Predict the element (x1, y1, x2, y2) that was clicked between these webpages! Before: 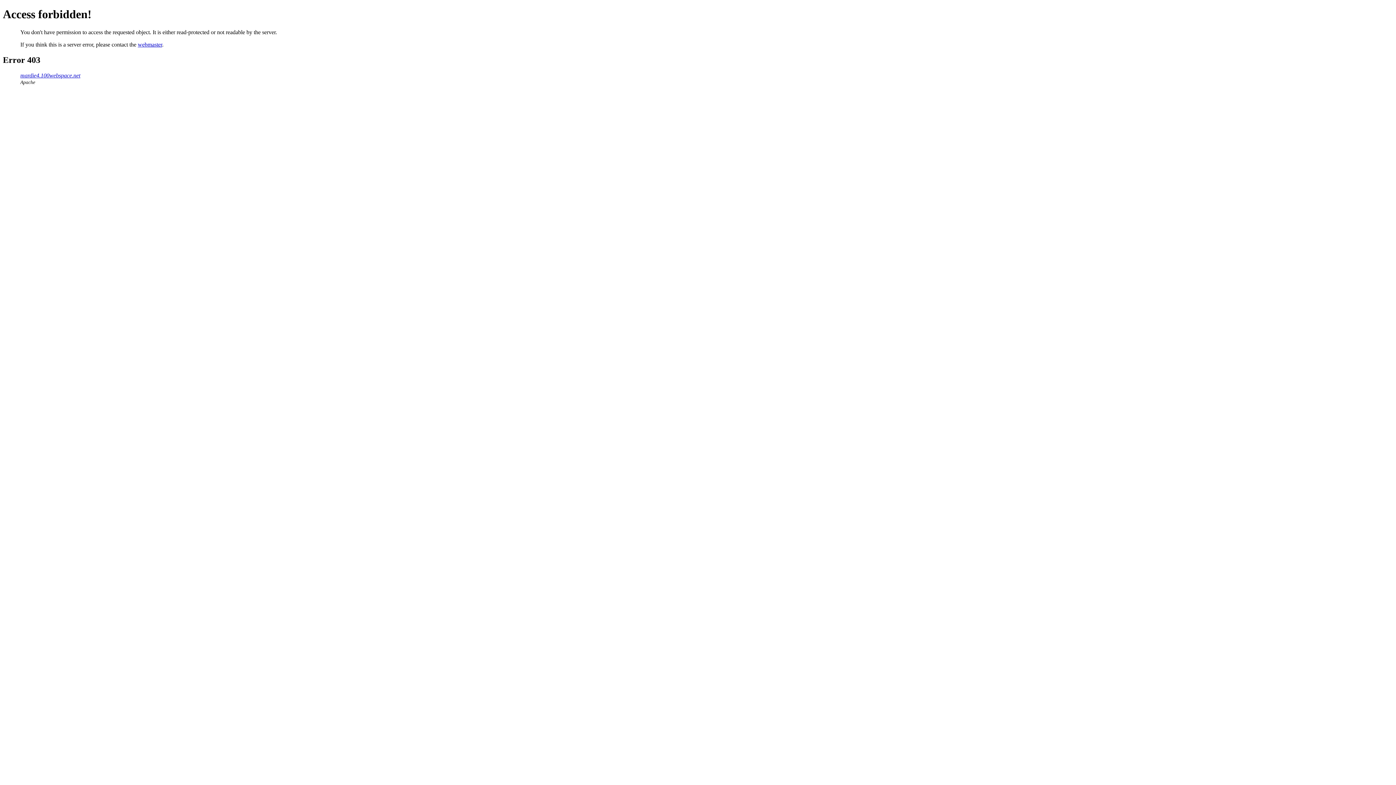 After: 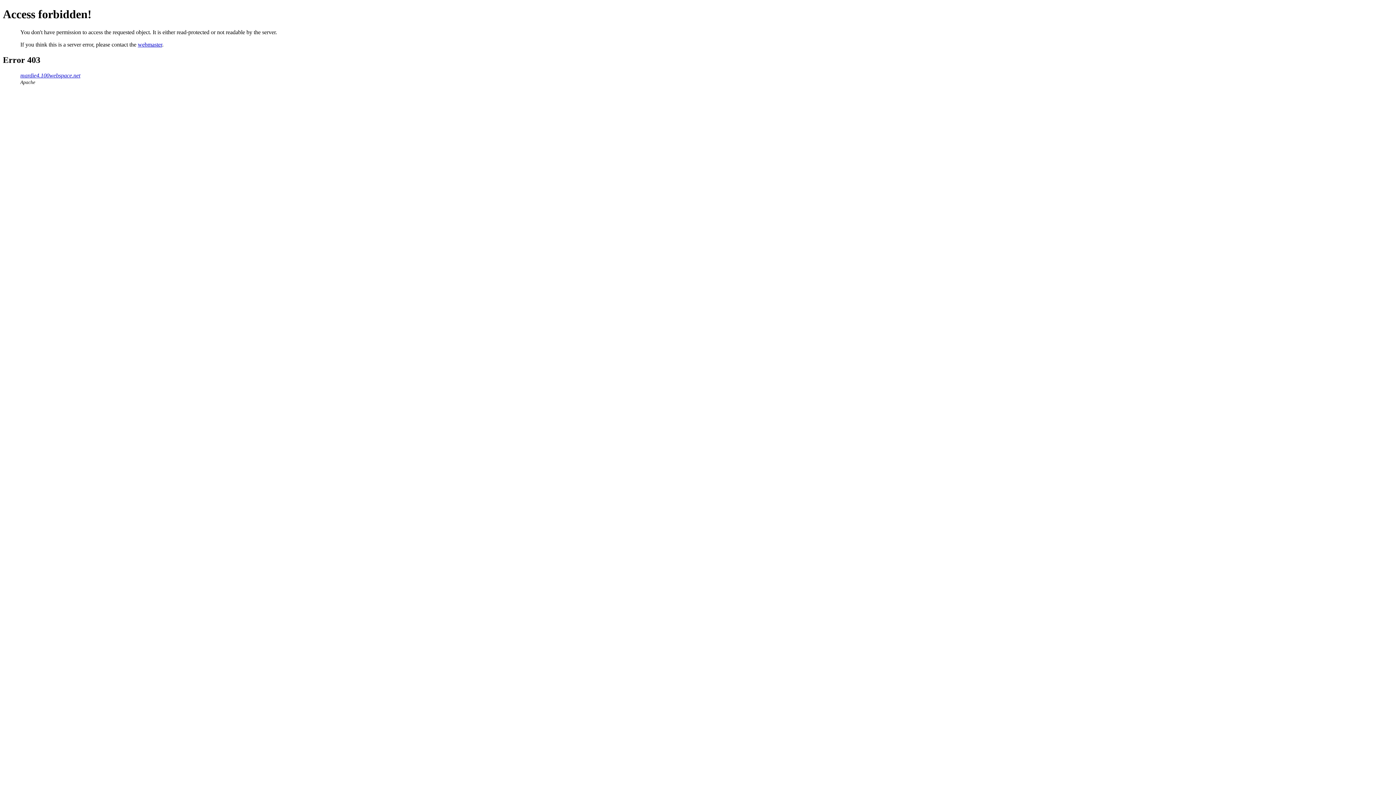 Action: bbox: (137, 41, 162, 47) label: webmaster